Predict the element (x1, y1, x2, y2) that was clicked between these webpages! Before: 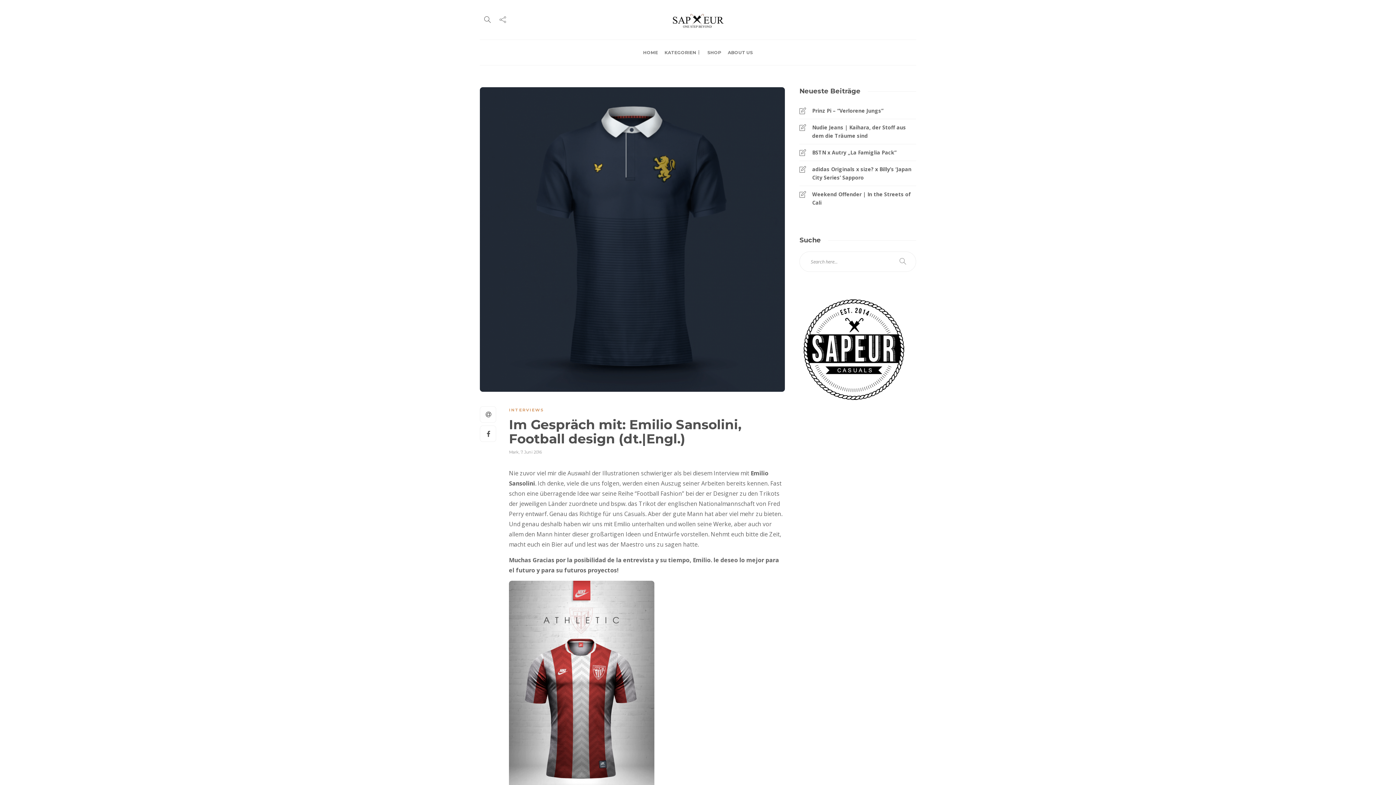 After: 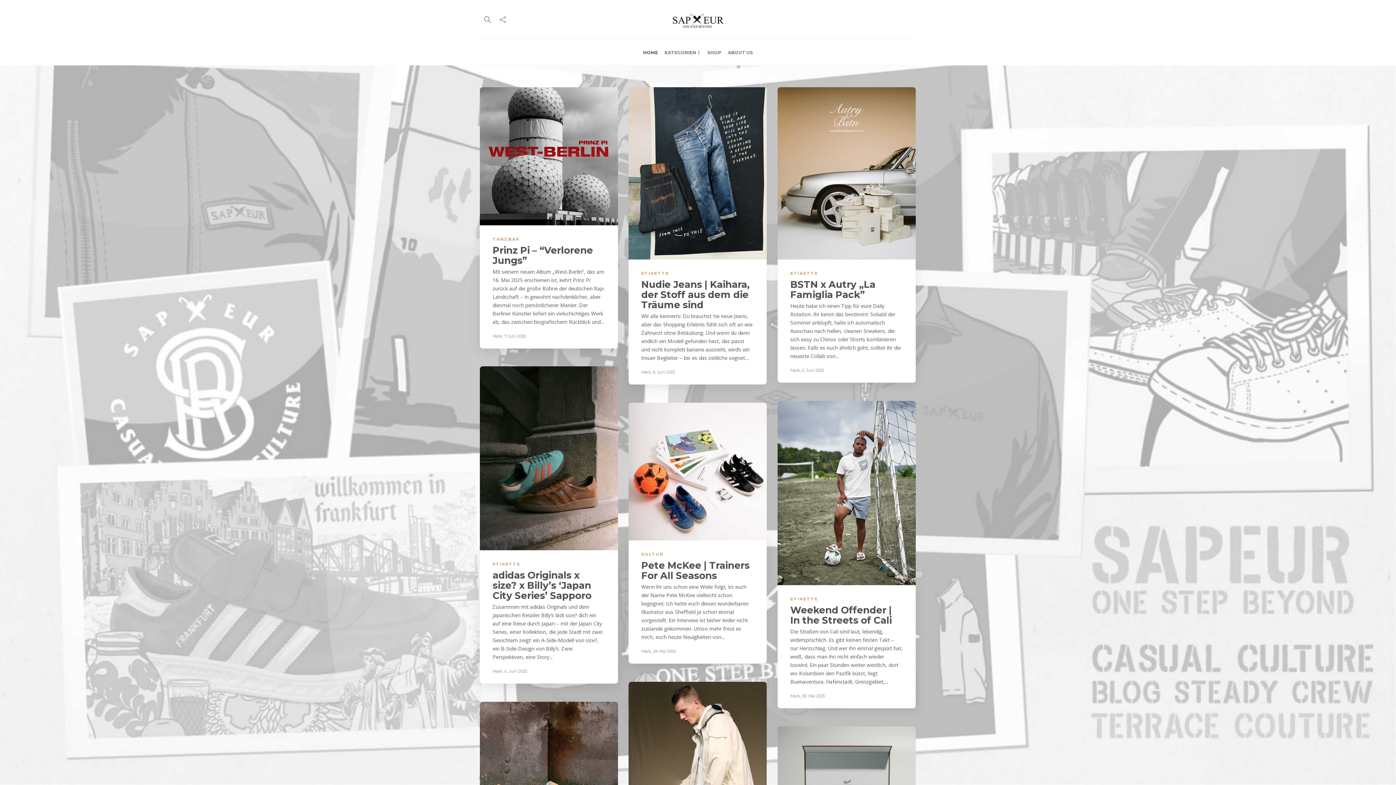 Action: bbox: (643, 40, 658, 65) label: HOME